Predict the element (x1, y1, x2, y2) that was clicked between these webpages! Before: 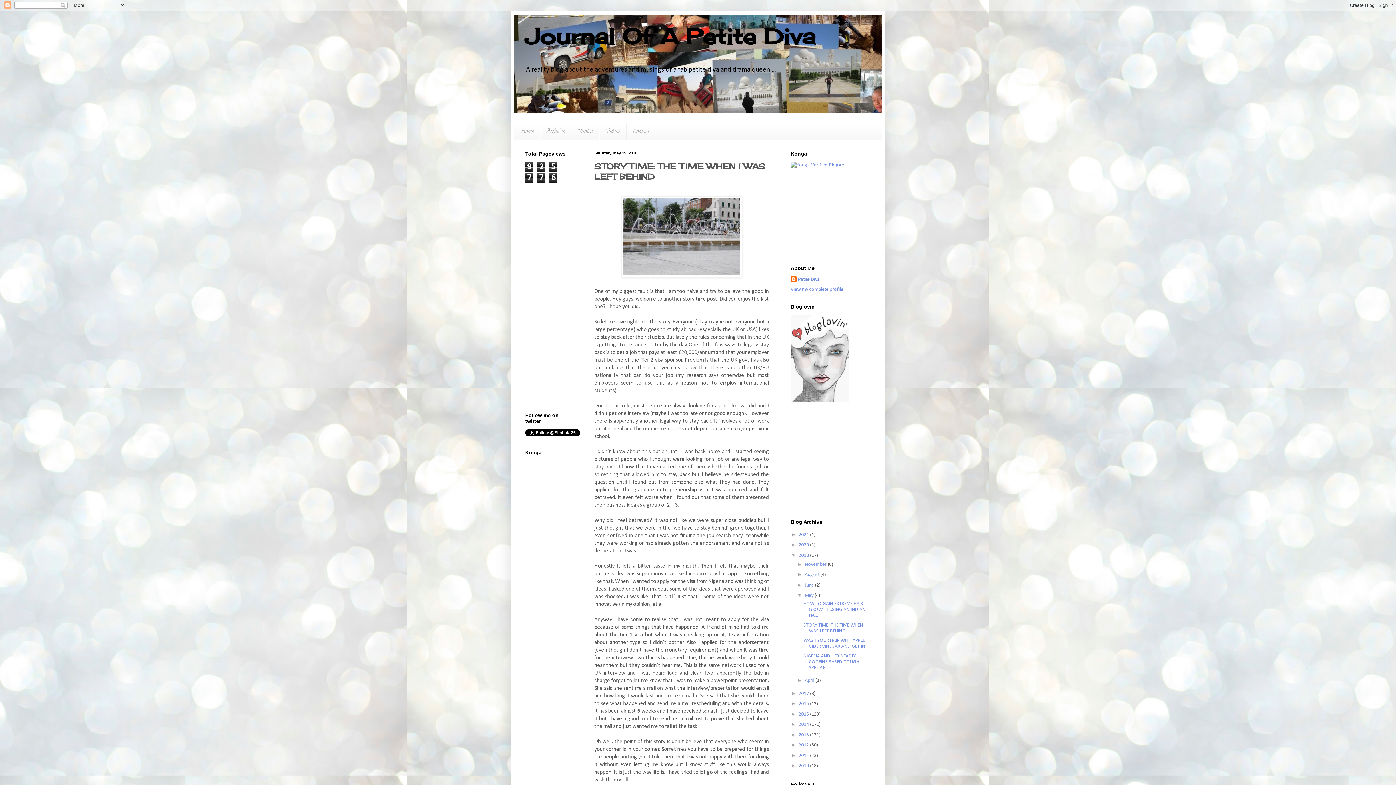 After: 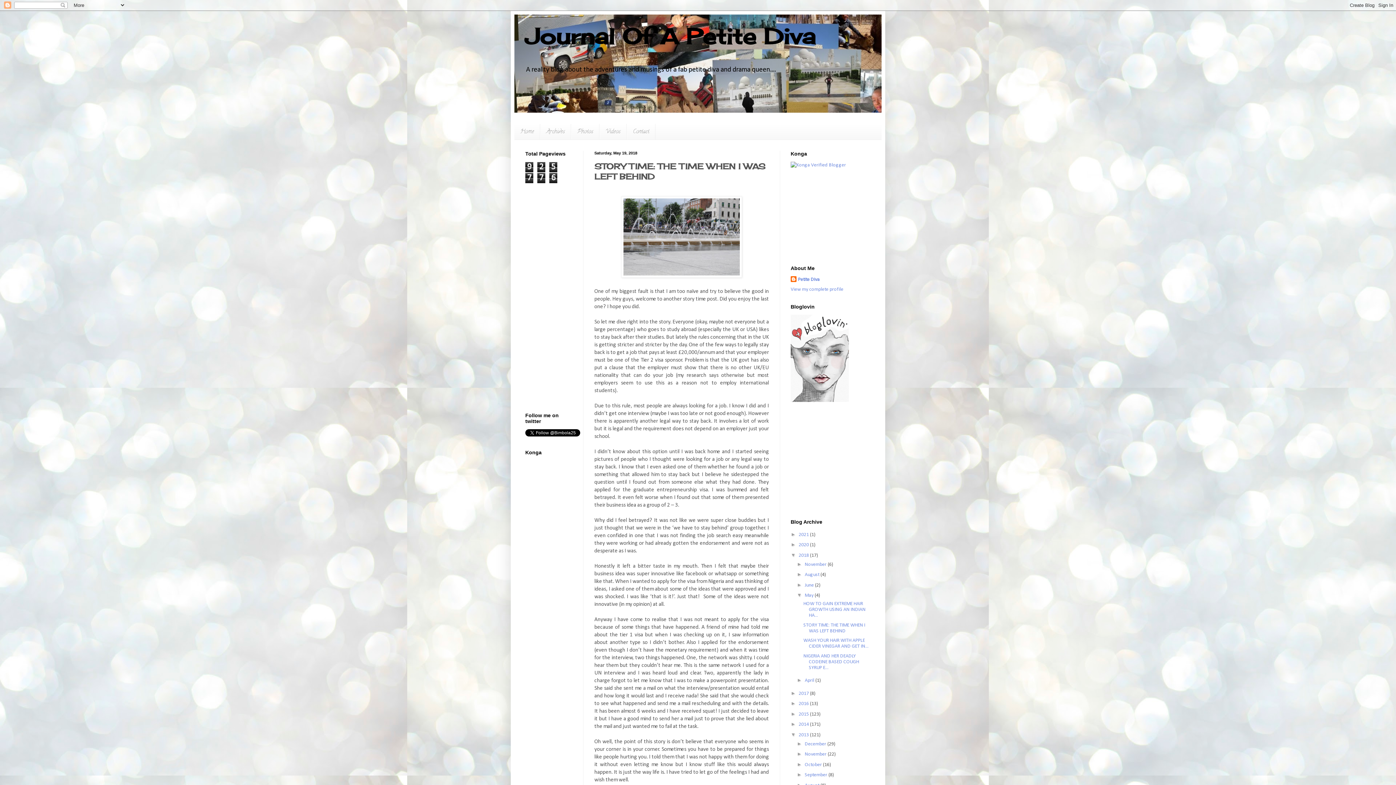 Action: bbox: (790, 731, 798, 737) label: ►  